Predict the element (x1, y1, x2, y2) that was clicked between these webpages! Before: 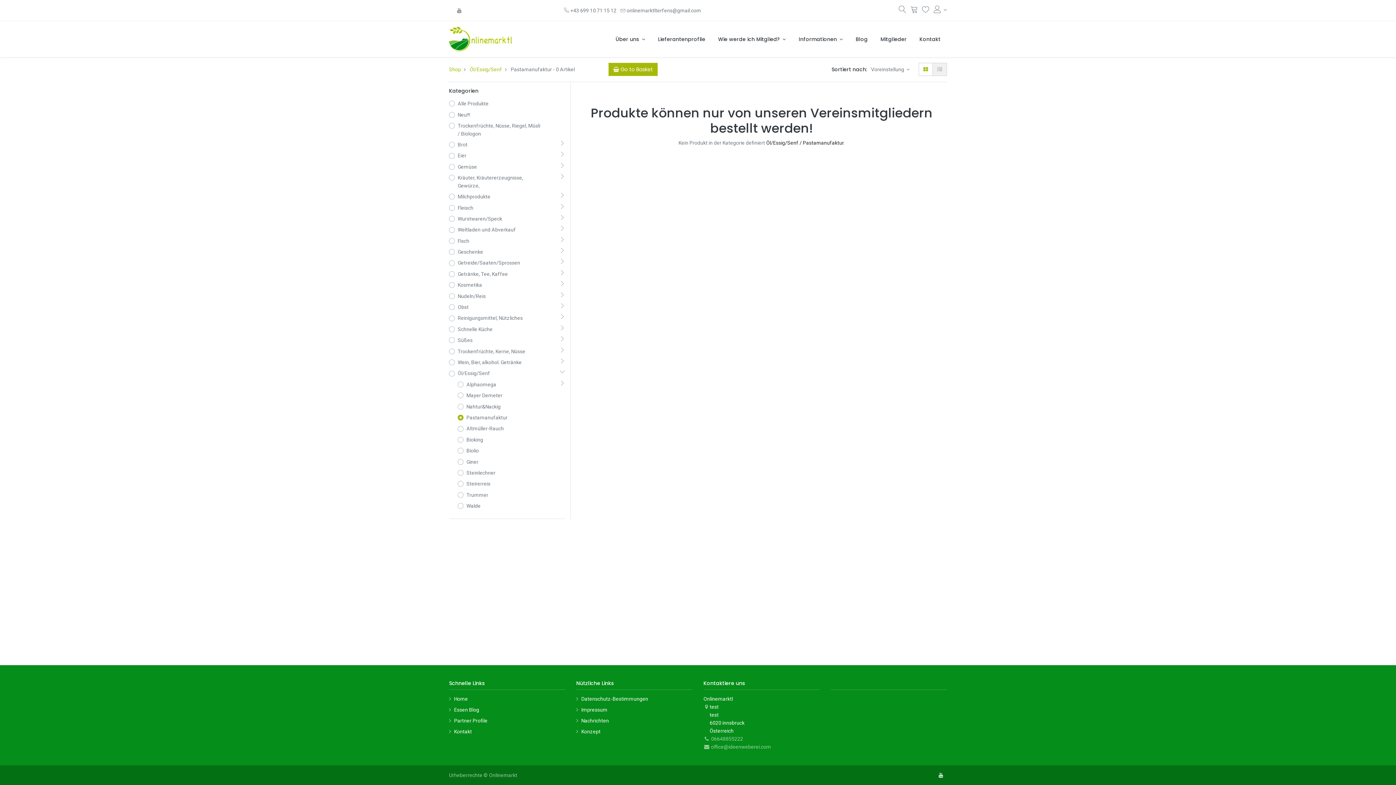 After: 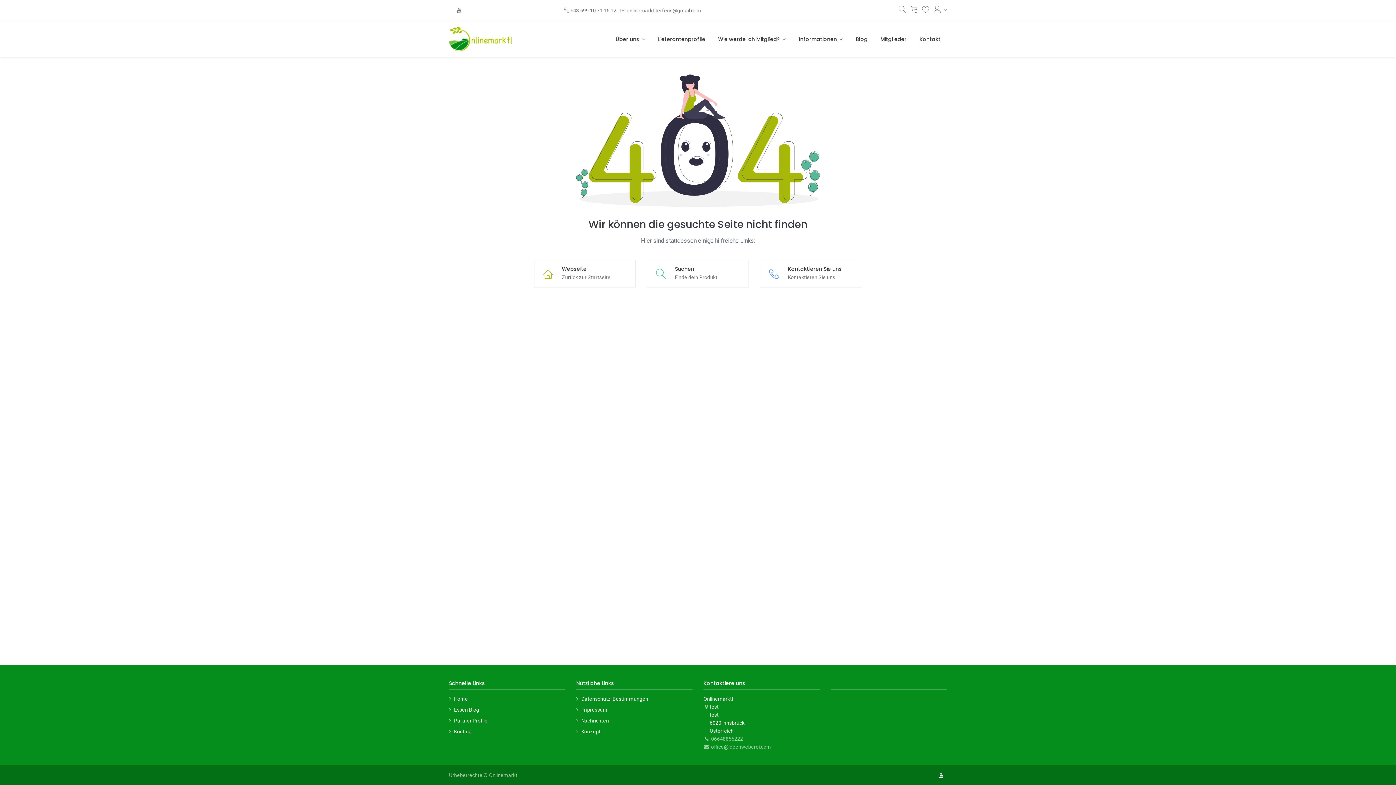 Action: label: Datenschutz-Bestimmungen bbox: (581, 696, 648, 702)